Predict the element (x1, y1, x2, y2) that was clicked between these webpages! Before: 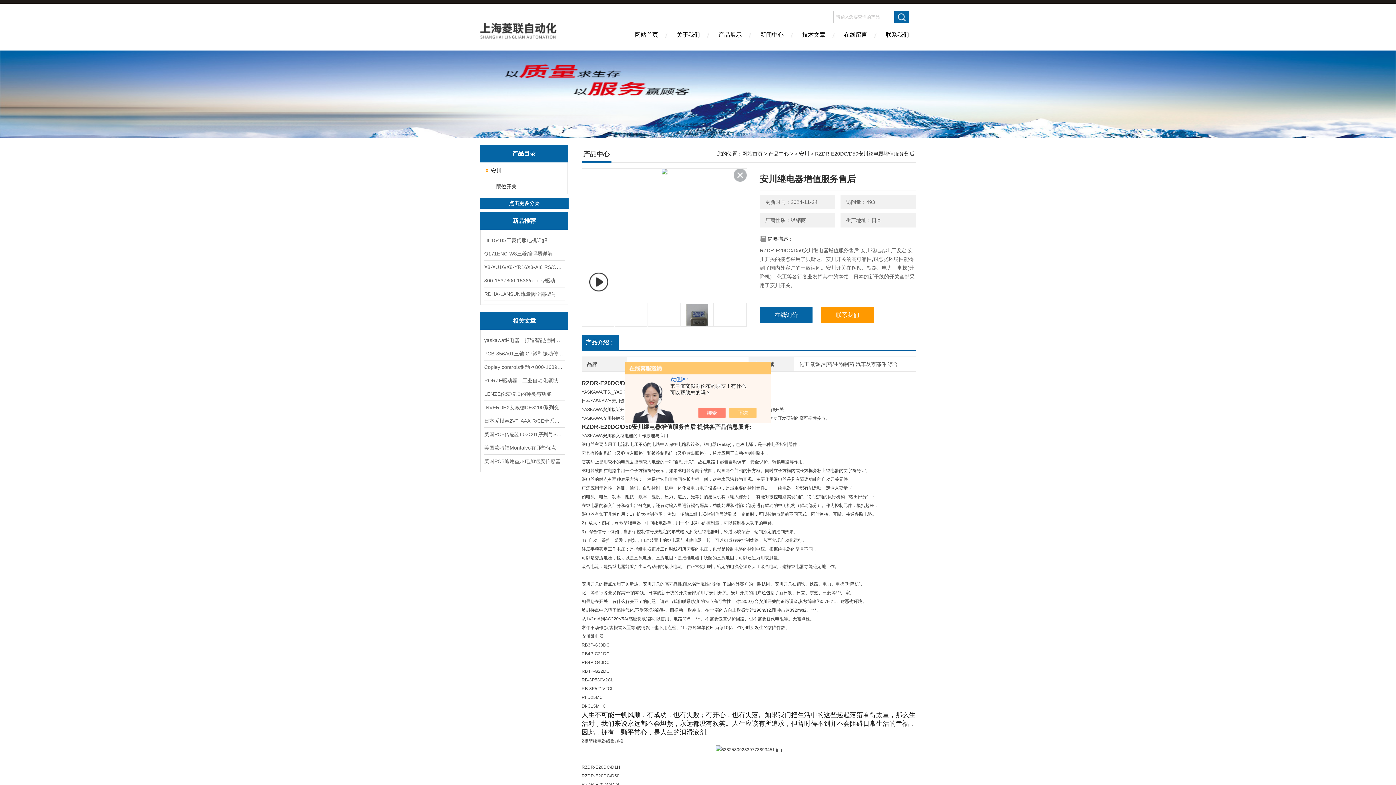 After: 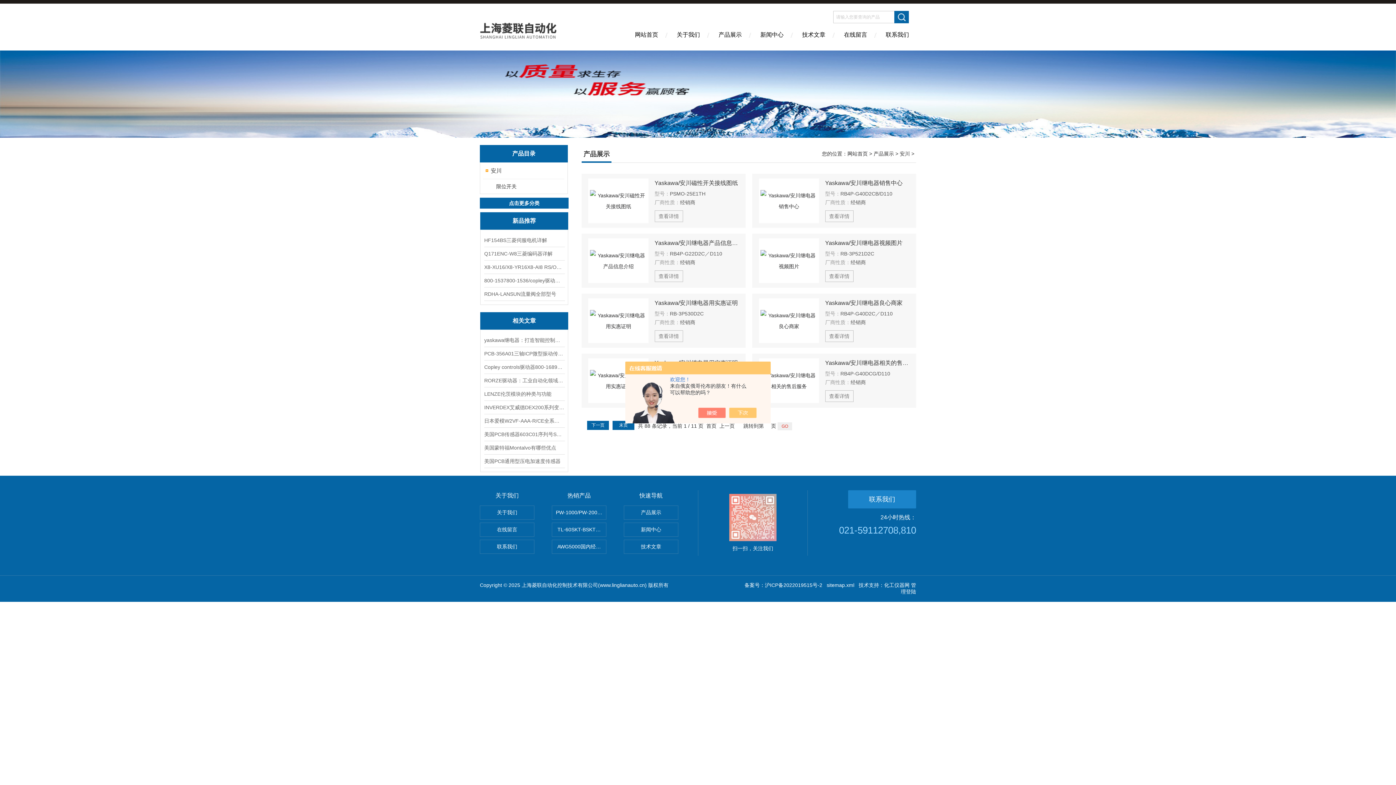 Action: label: 安川 bbox: (799, 150, 809, 156)